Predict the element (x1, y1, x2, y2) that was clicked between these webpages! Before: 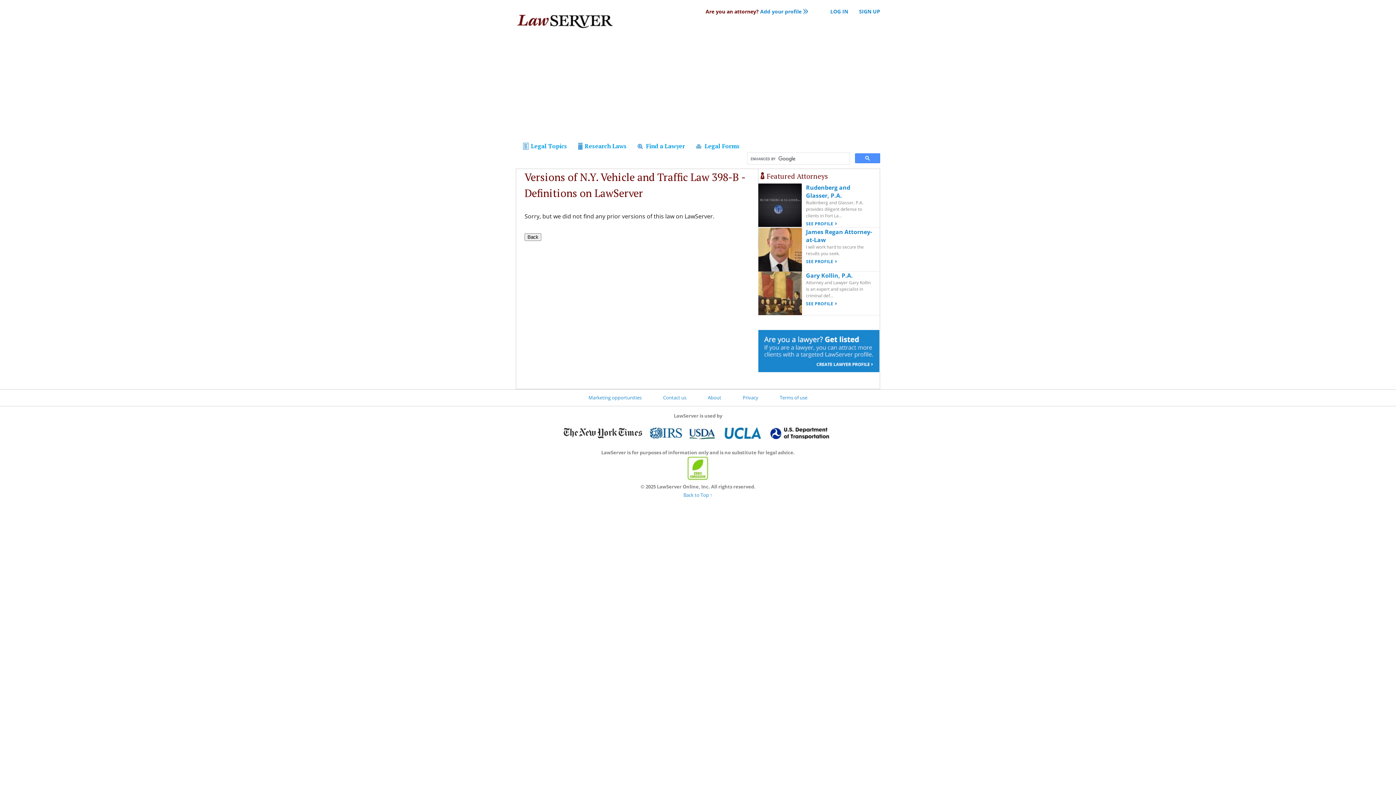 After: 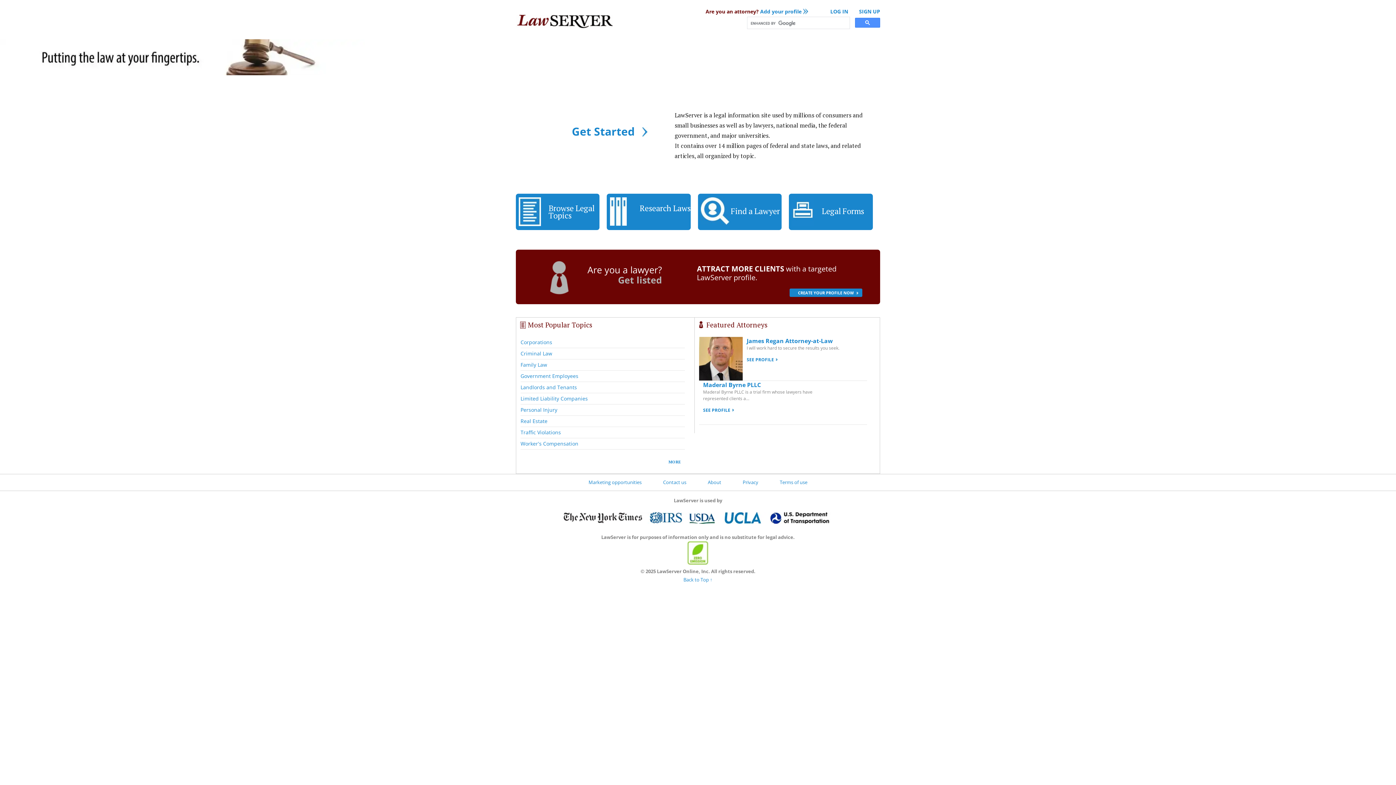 Action: label: LAWSERVER bbox: (516, 14, 613, 32)